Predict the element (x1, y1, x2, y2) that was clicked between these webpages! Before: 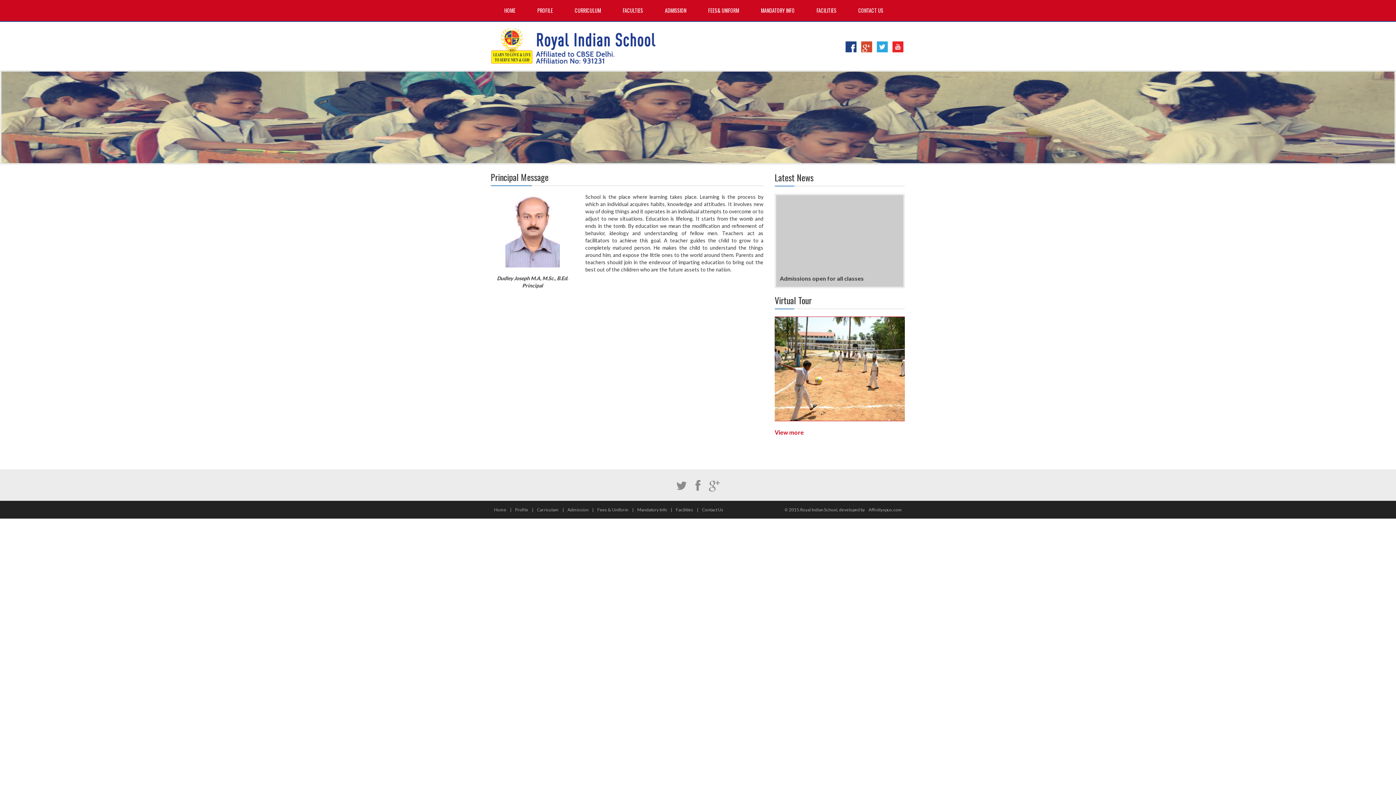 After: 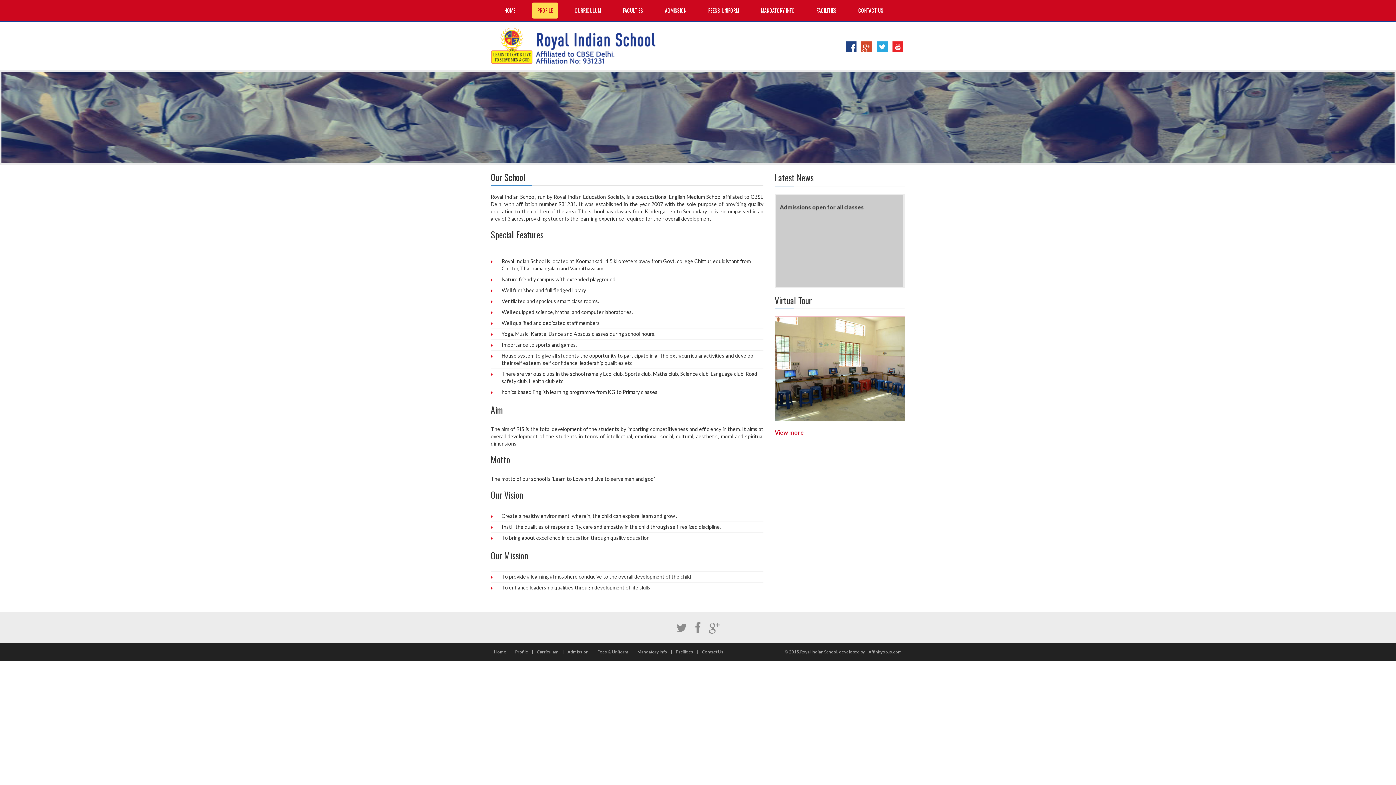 Action: label: PROFILE bbox: (532, 2, 558, 18)